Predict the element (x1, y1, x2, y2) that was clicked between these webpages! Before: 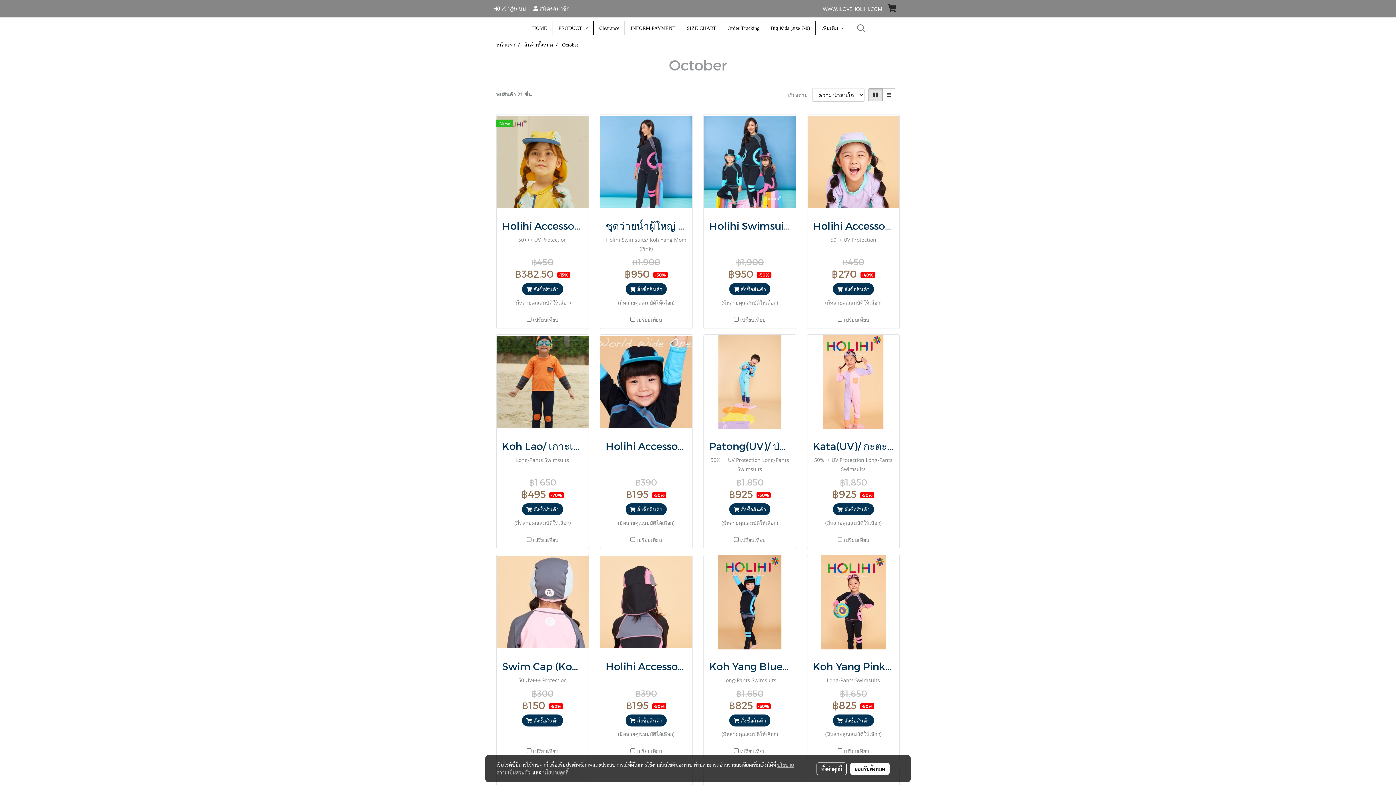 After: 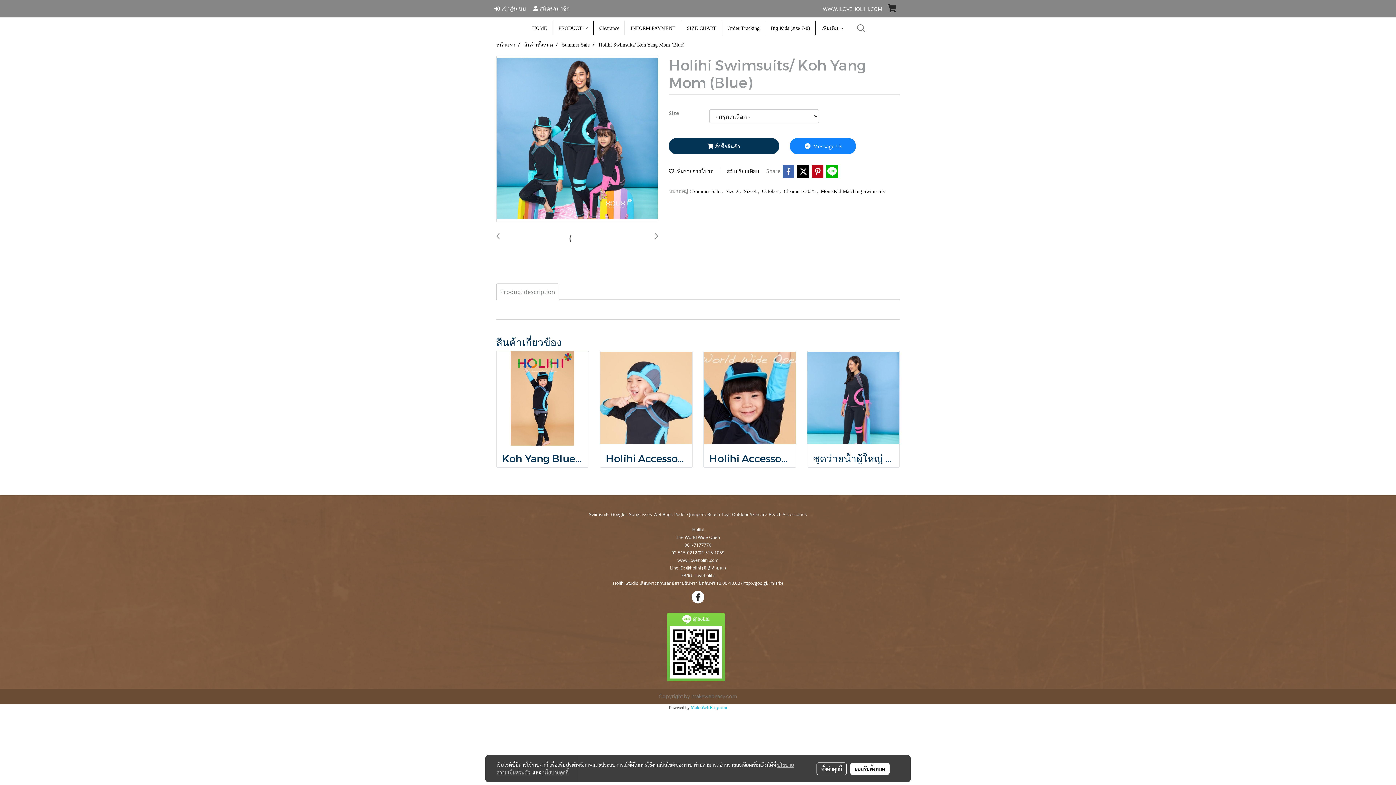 Action: bbox: (709, 218, 790, 233) label: Holihi Swimsuits/ Koh Yang Mom (Blue)